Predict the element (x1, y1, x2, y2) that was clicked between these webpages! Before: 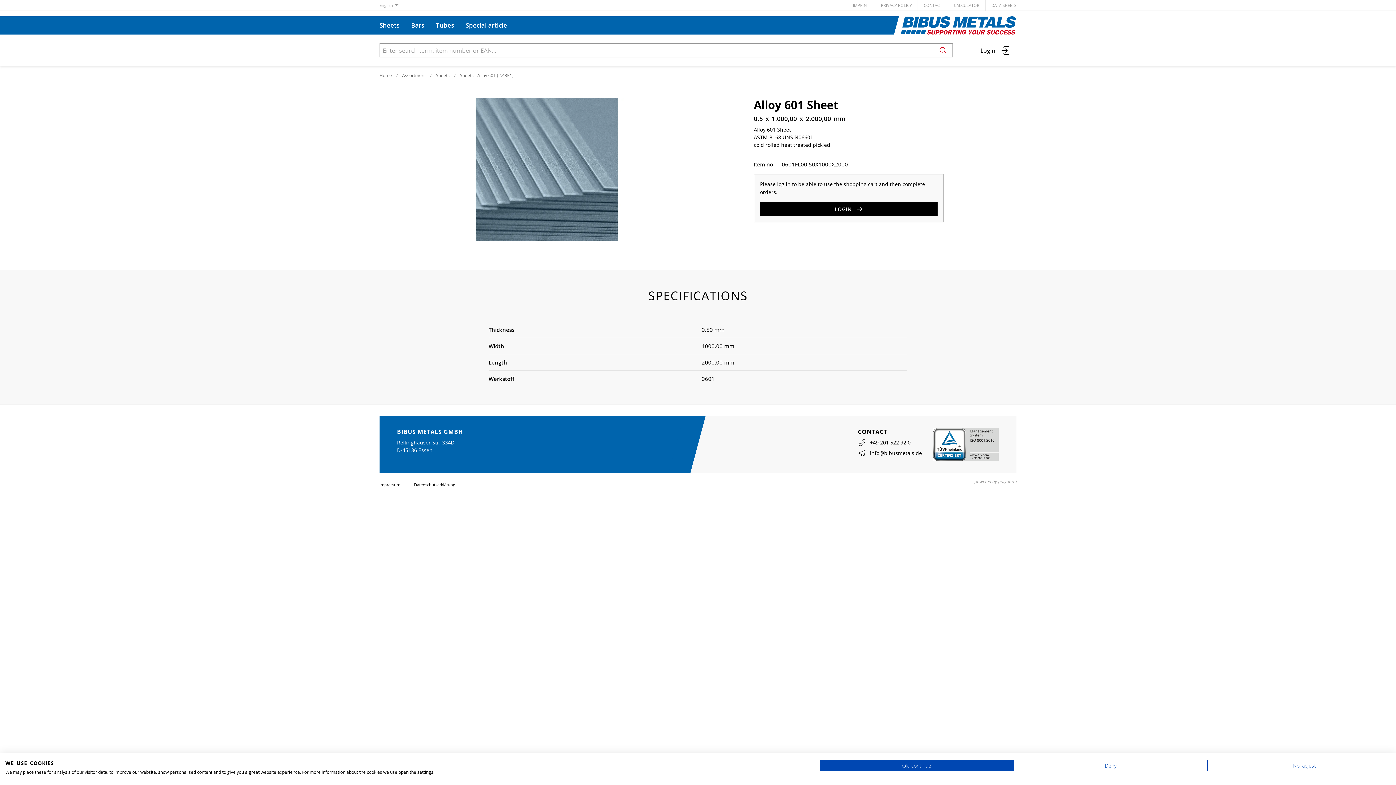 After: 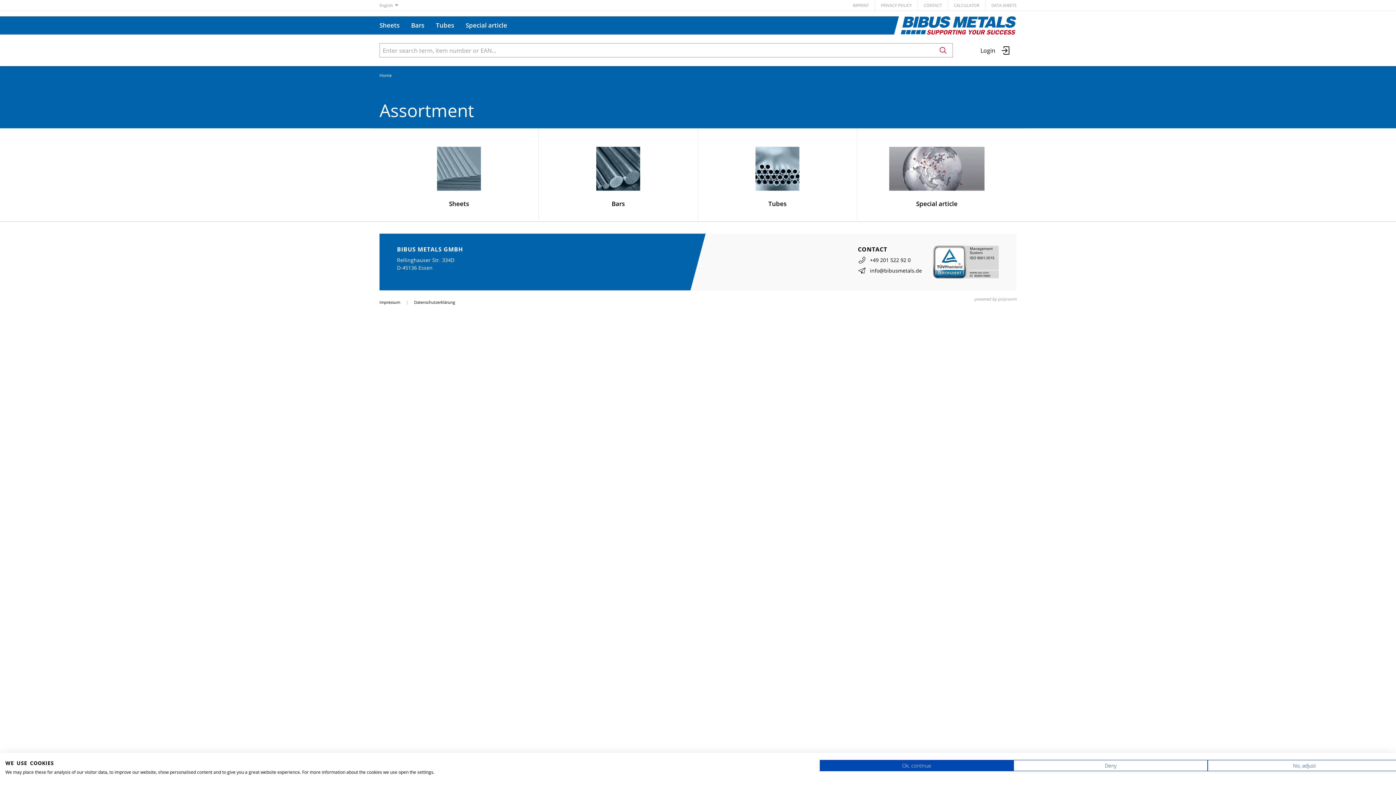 Action: bbox: (402, 72, 425, 78) label: Assortment